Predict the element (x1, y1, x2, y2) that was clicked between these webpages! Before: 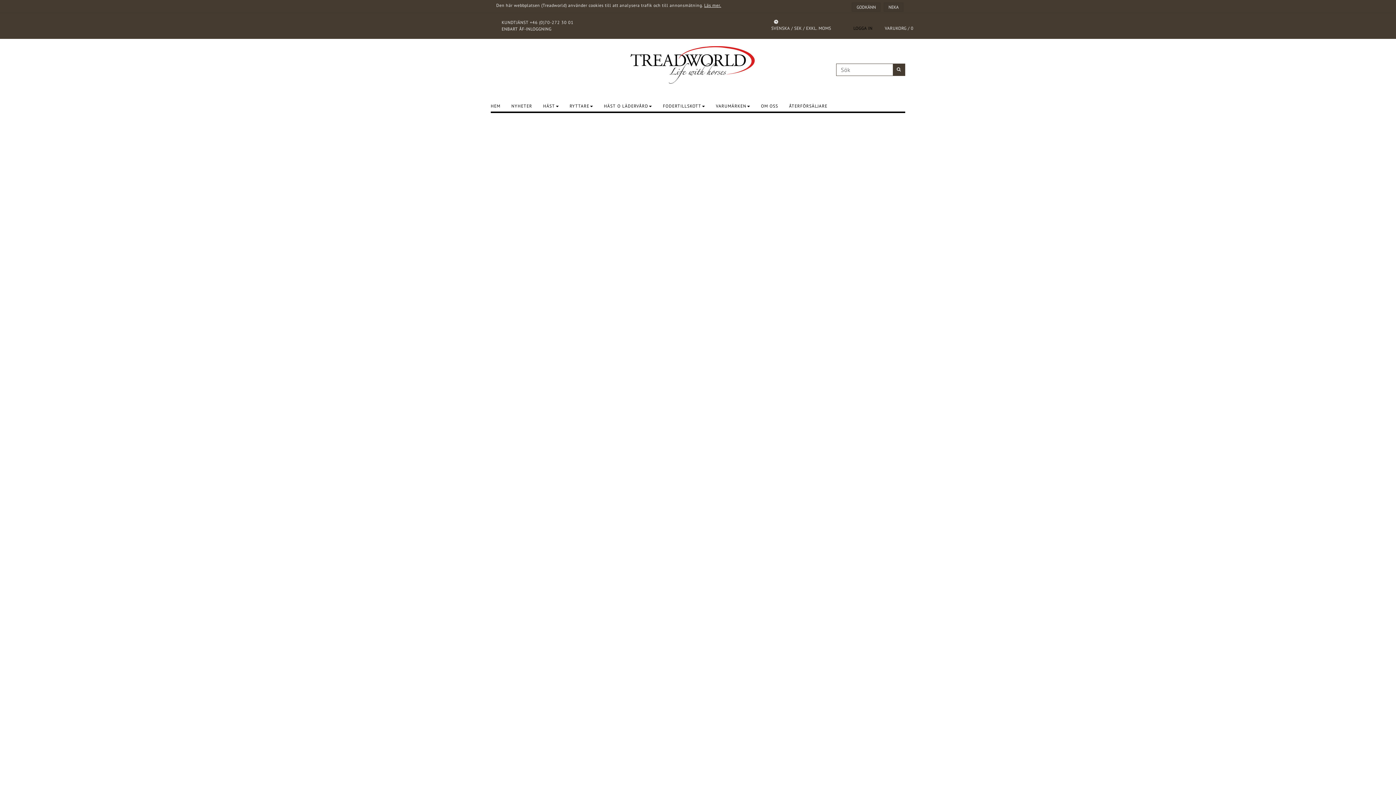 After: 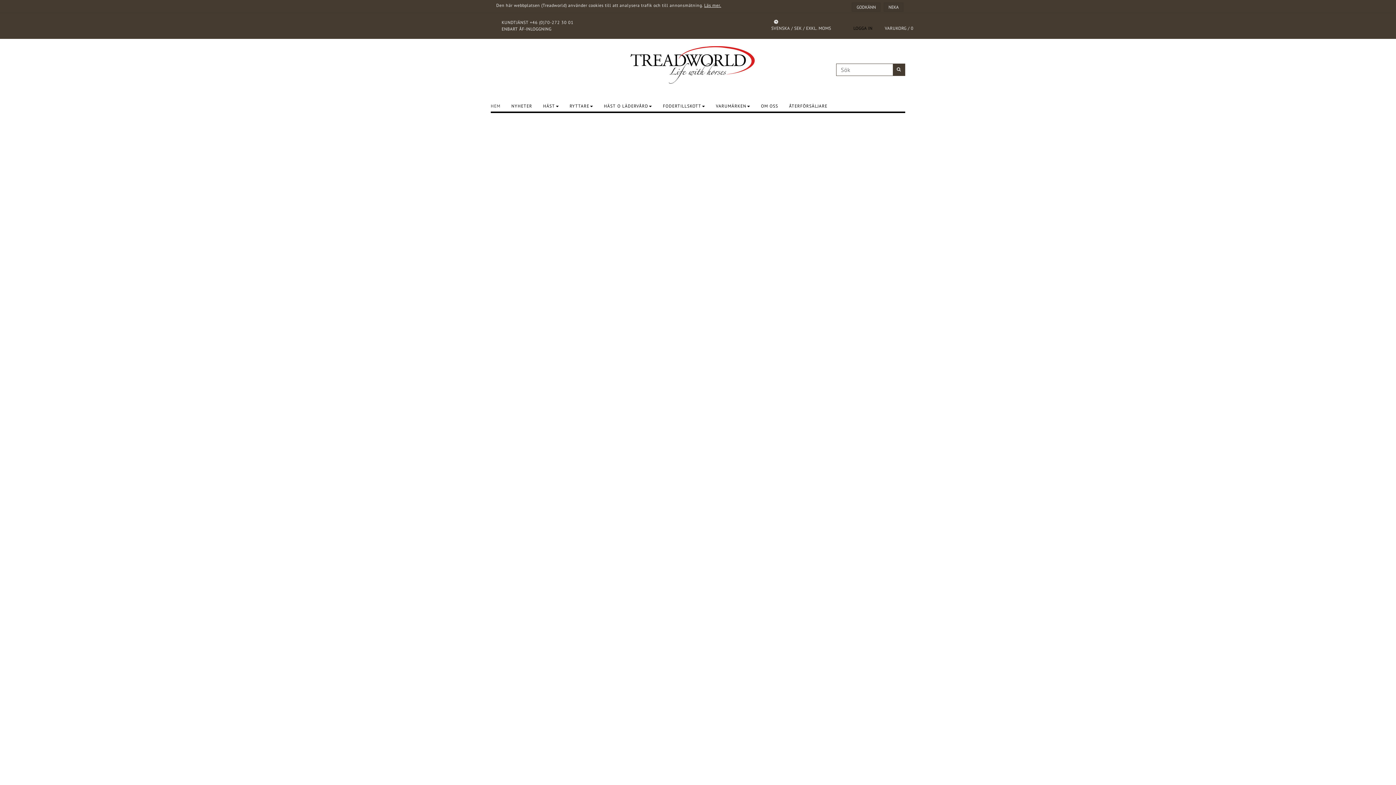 Action: label: HEM bbox: (490, 100, 506, 111)